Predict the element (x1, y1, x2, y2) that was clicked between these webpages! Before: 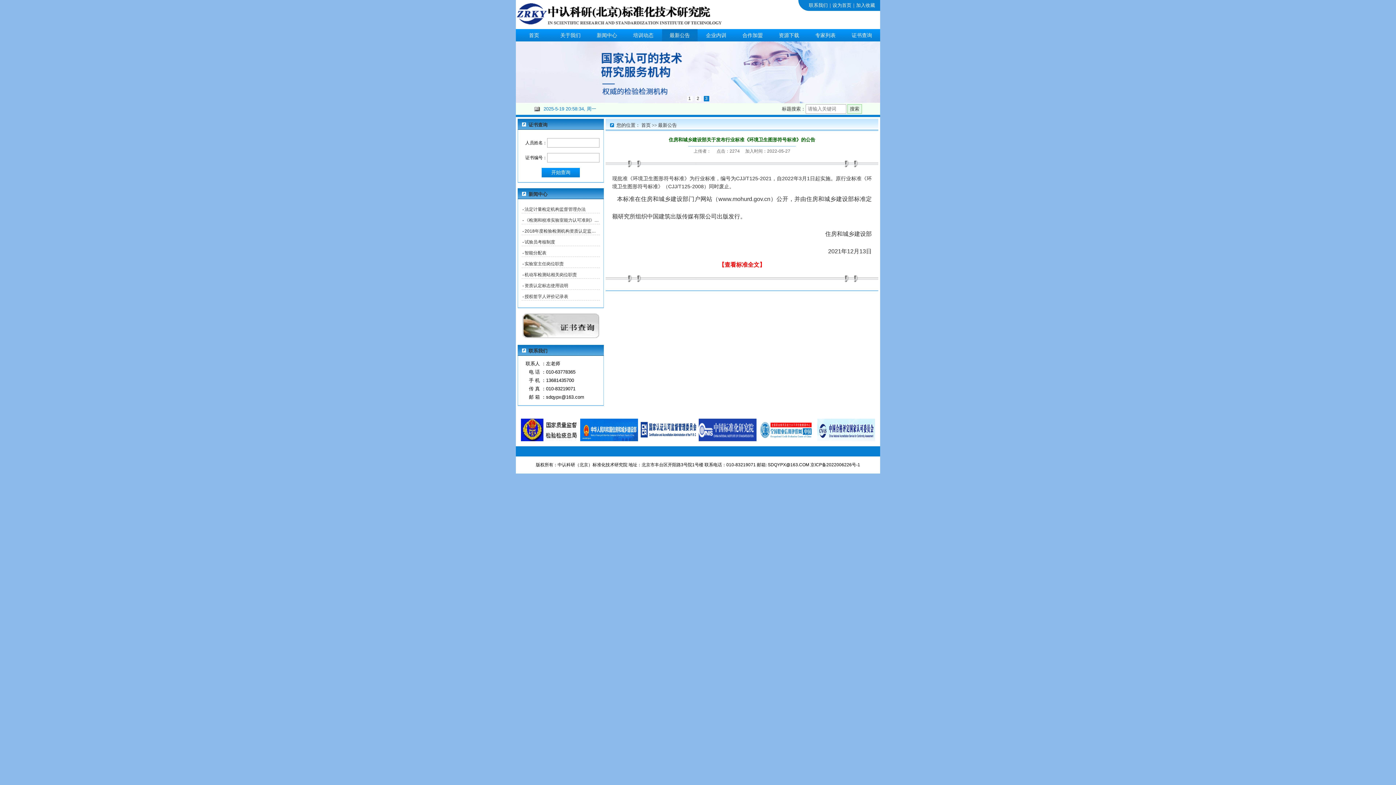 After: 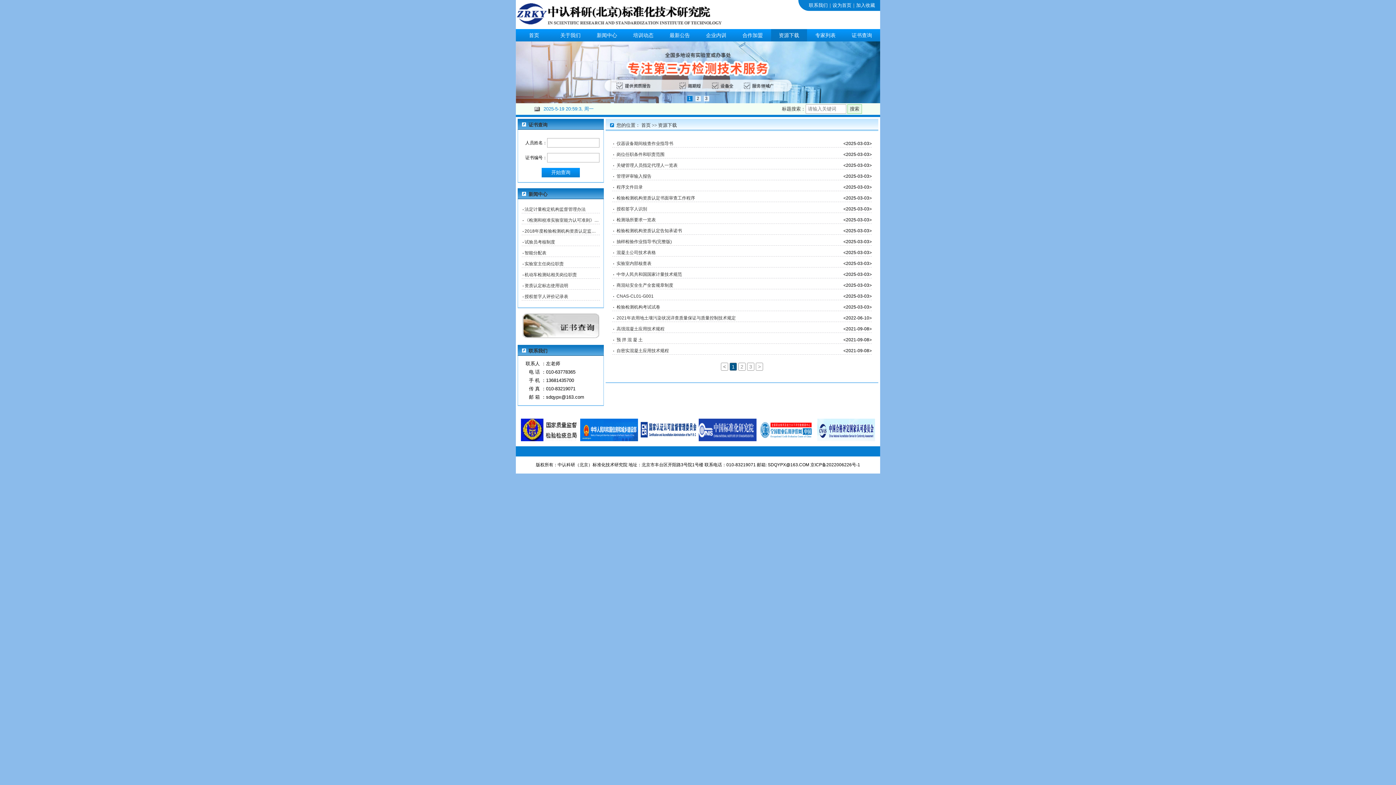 Action: bbox: (771, 29, 807, 41) label: 资源下载